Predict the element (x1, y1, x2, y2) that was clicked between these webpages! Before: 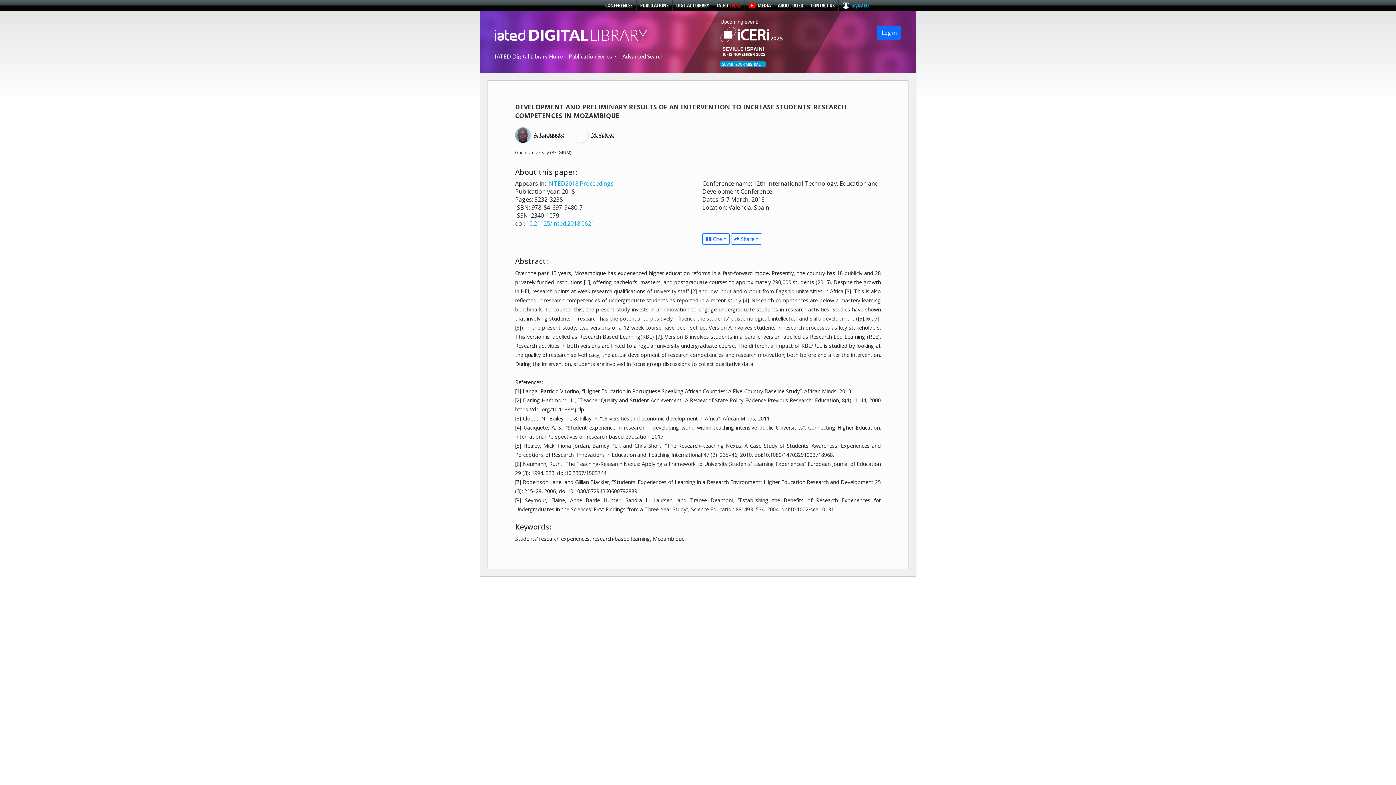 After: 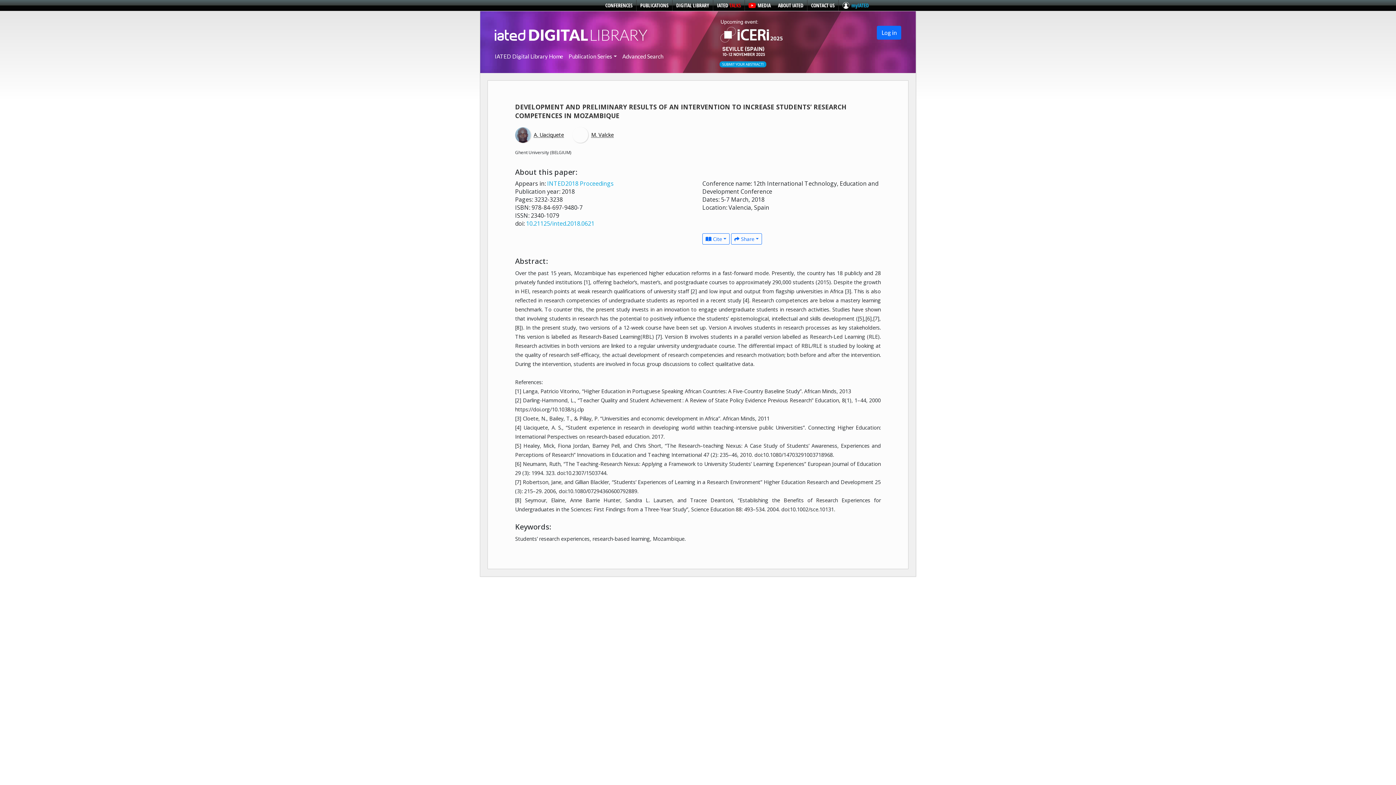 Action: bbox: (748, 0, 770, 10) label: MEDIA